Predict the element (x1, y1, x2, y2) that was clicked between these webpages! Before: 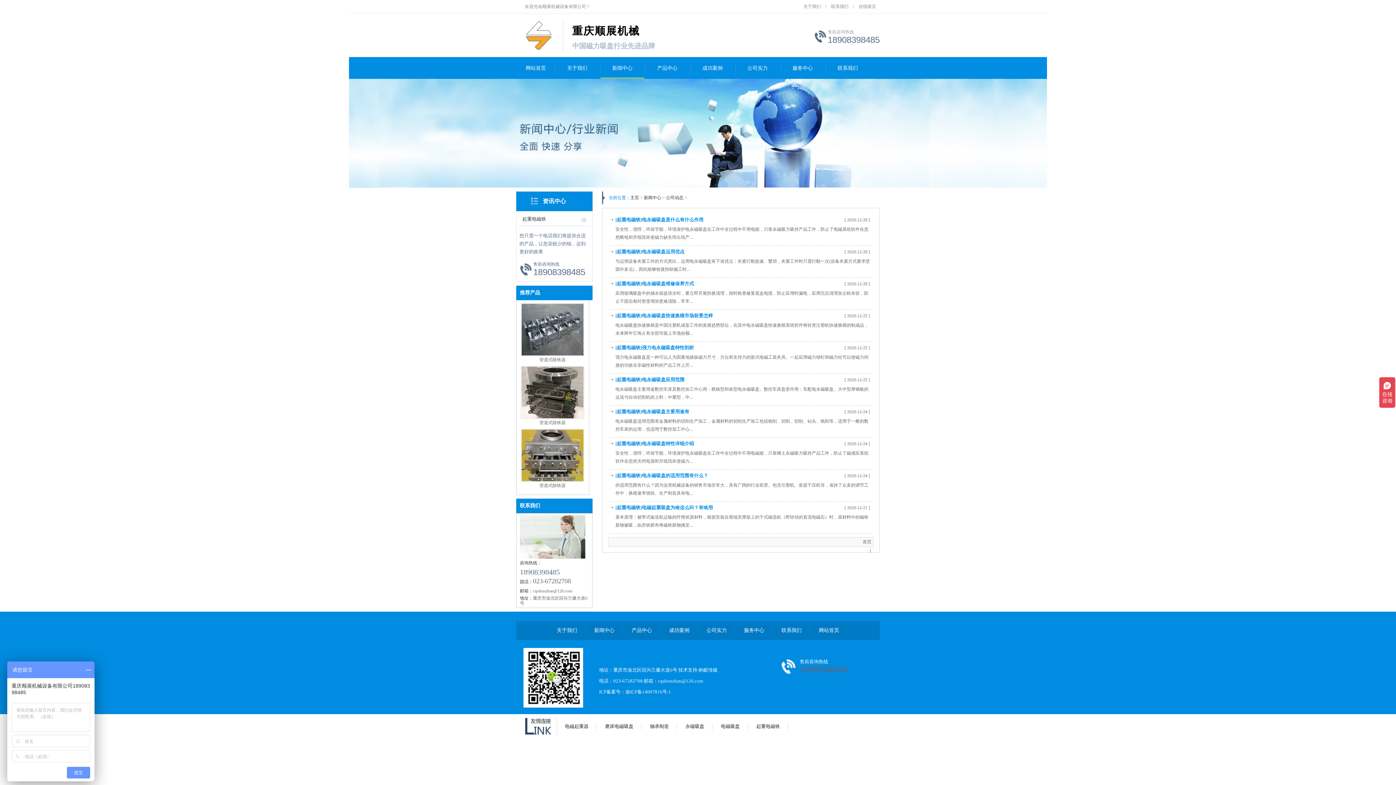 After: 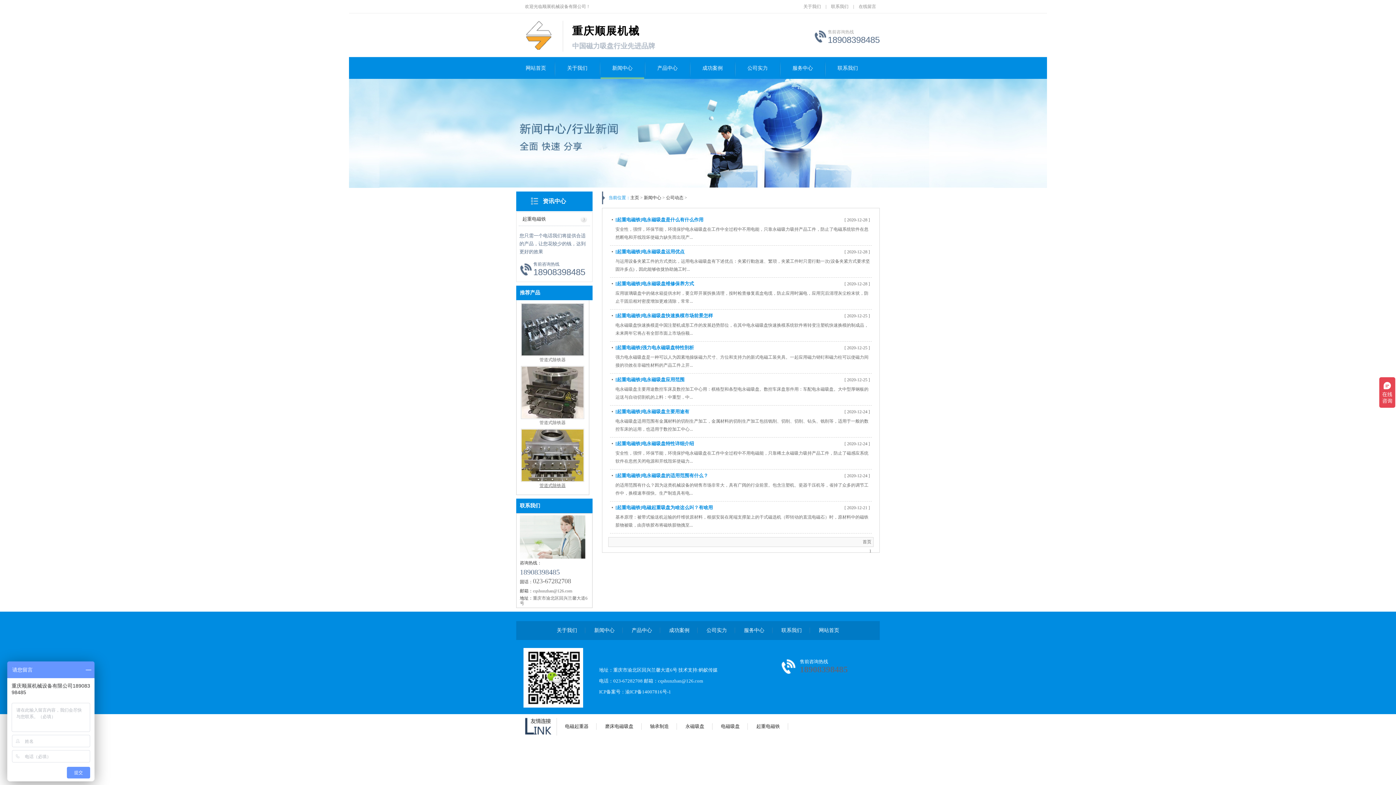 Action: label: 管道式除铁器 bbox: (539, 483, 565, 488)